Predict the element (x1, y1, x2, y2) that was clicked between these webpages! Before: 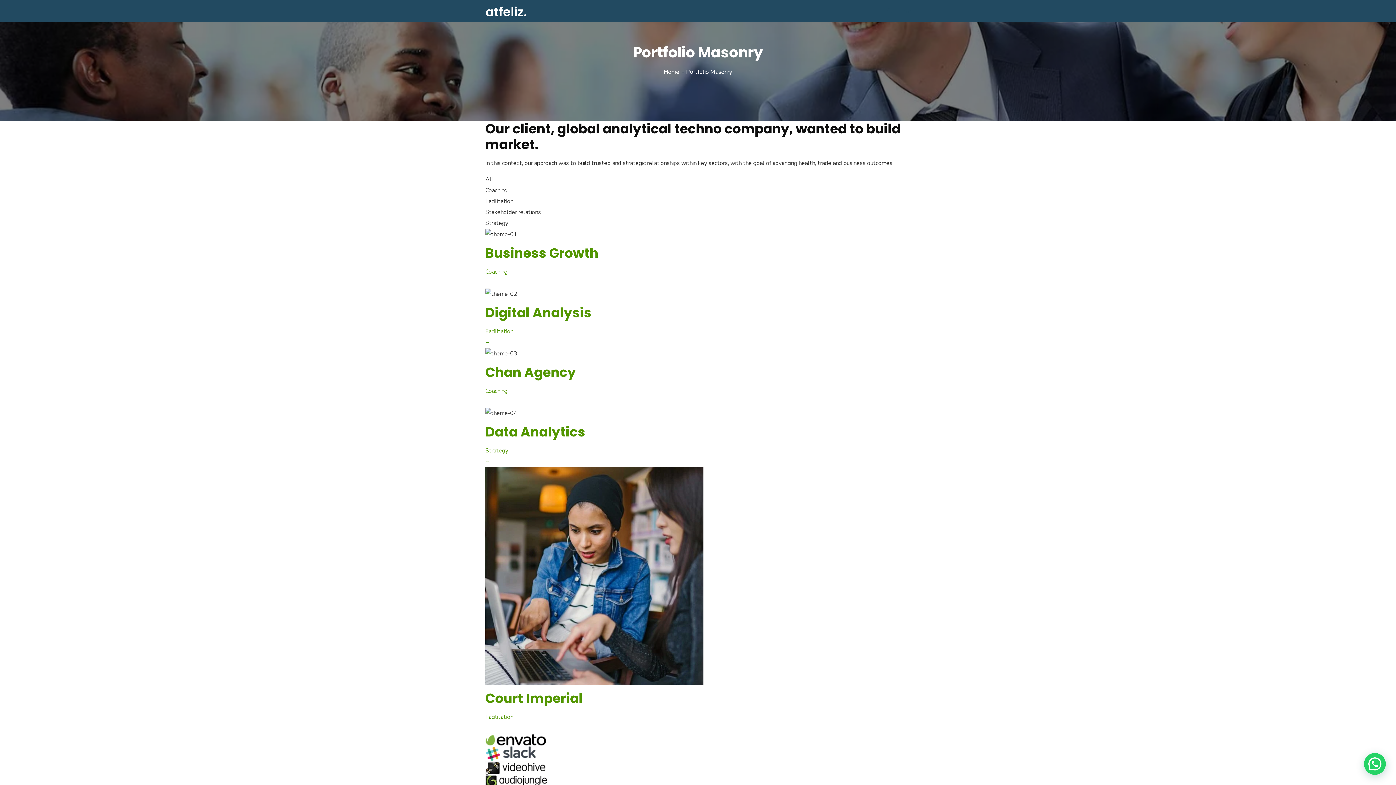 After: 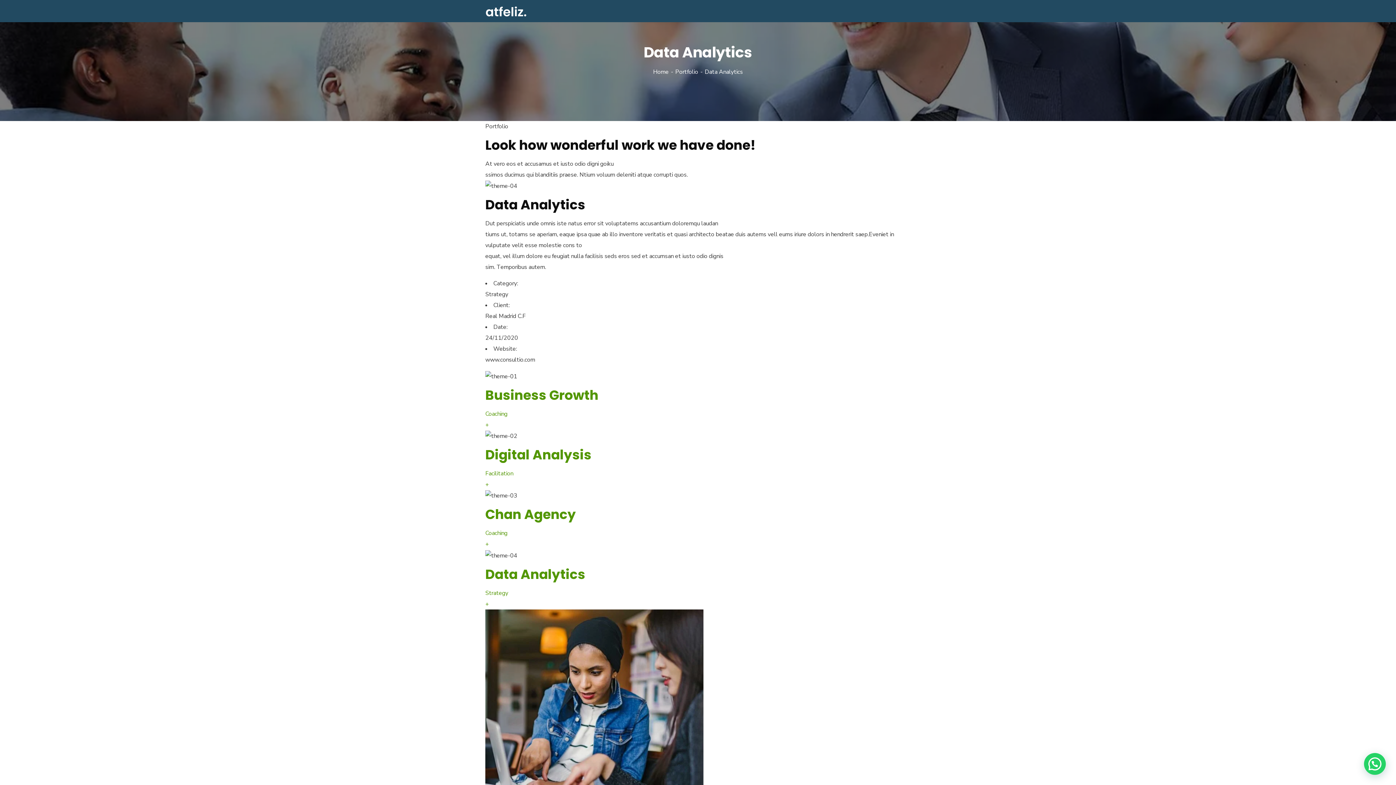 Action: bbox: (485, 423, 585, 441) label: Data Analytics